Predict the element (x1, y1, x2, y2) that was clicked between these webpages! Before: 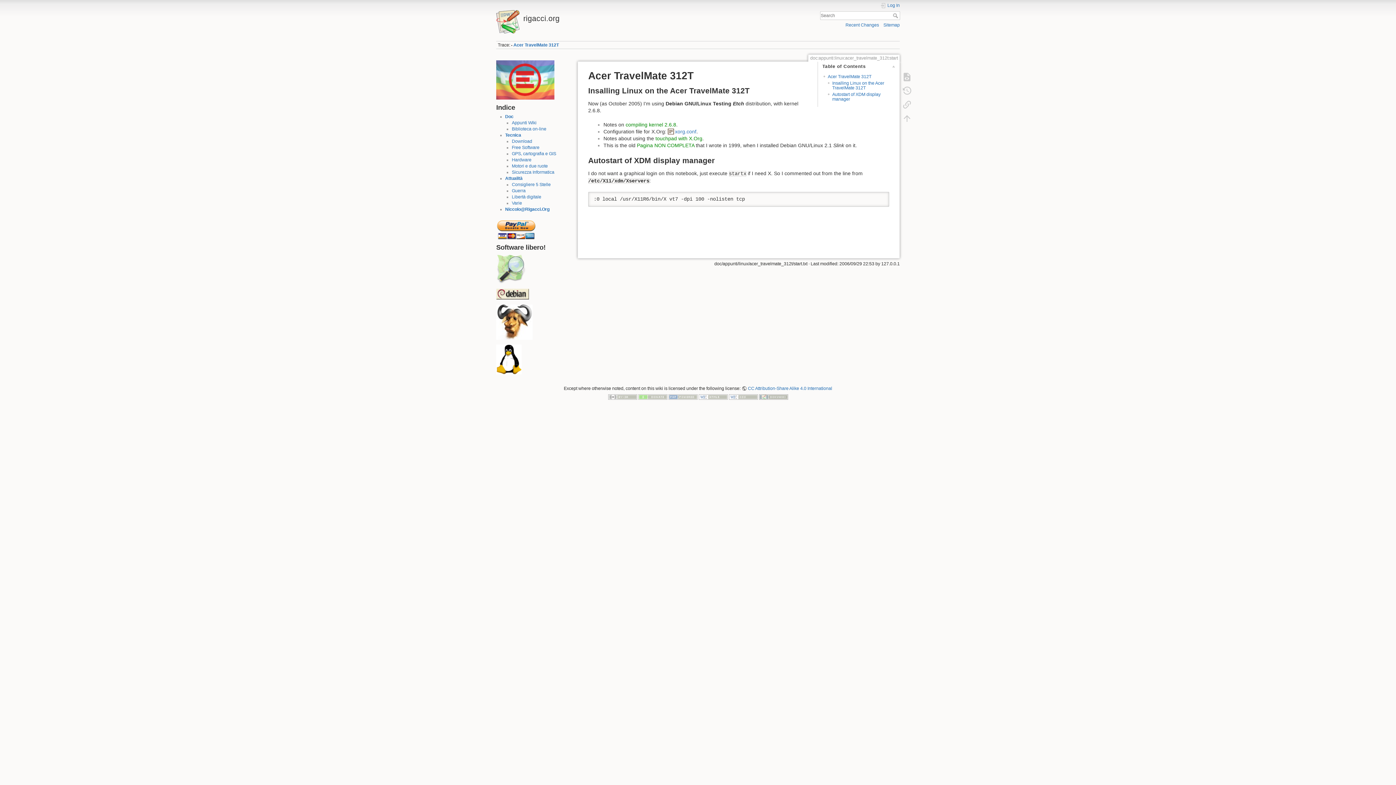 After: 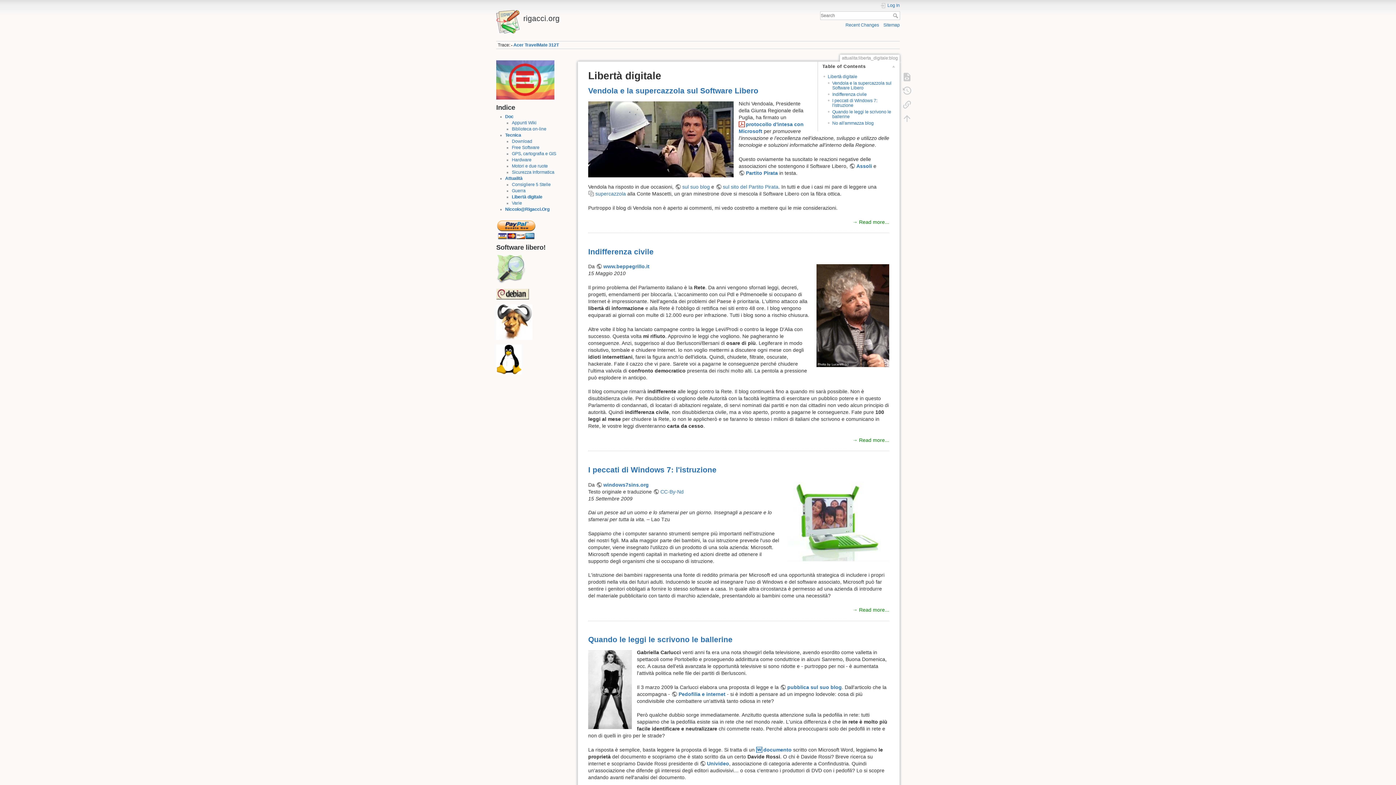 Action: label: Libertà digitale bbox: (511, 194, 541, 199)